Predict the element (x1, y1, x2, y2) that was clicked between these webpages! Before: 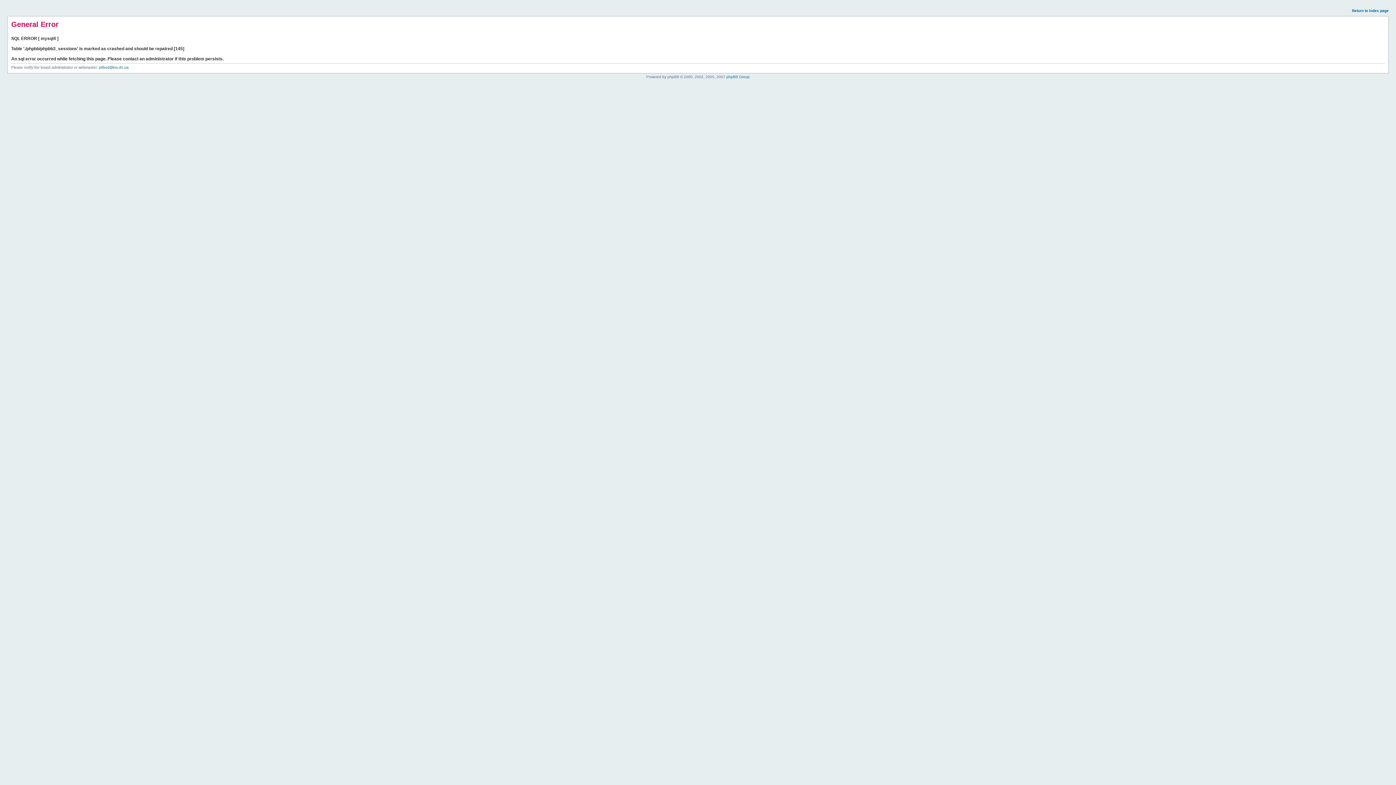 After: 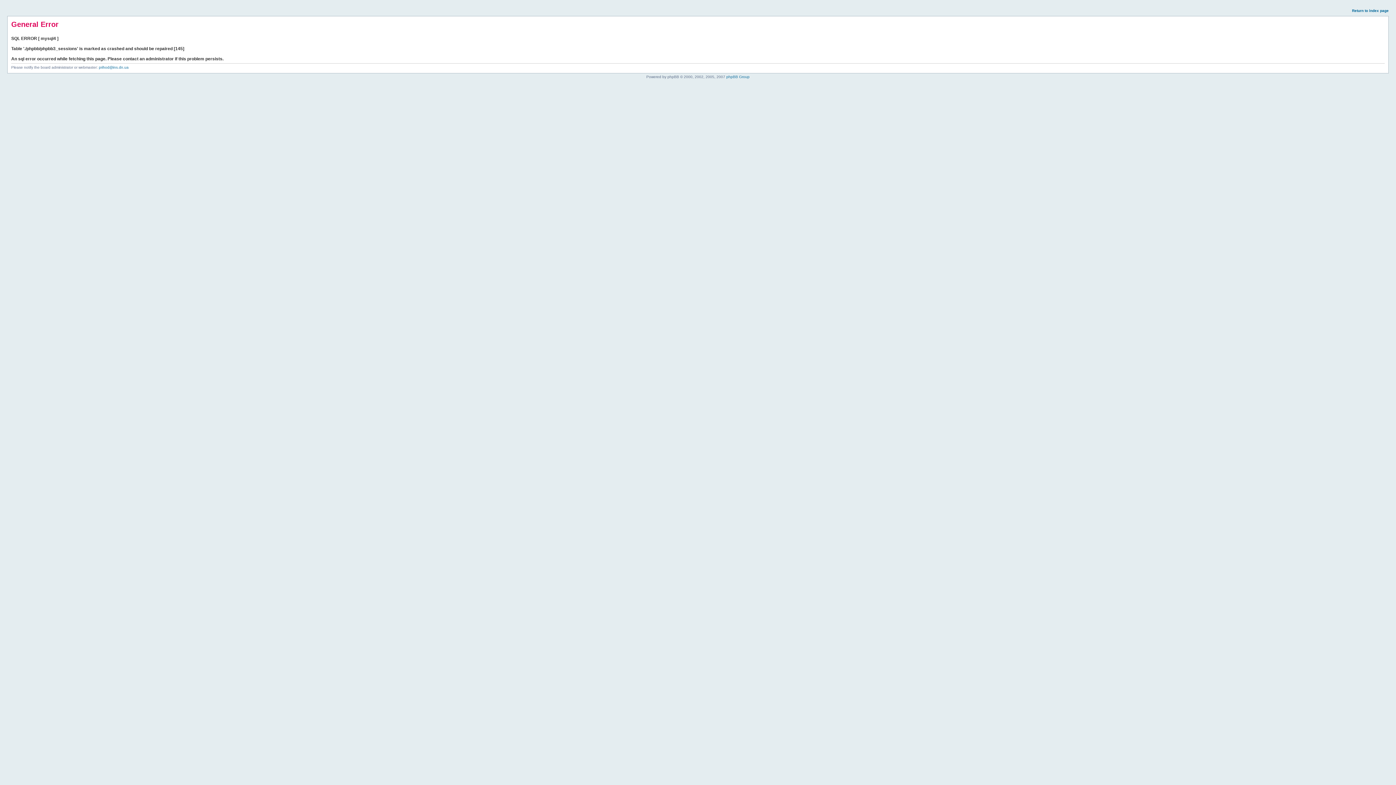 Action: label: Return to index page bbox: (1352, 8, 1389, 12)